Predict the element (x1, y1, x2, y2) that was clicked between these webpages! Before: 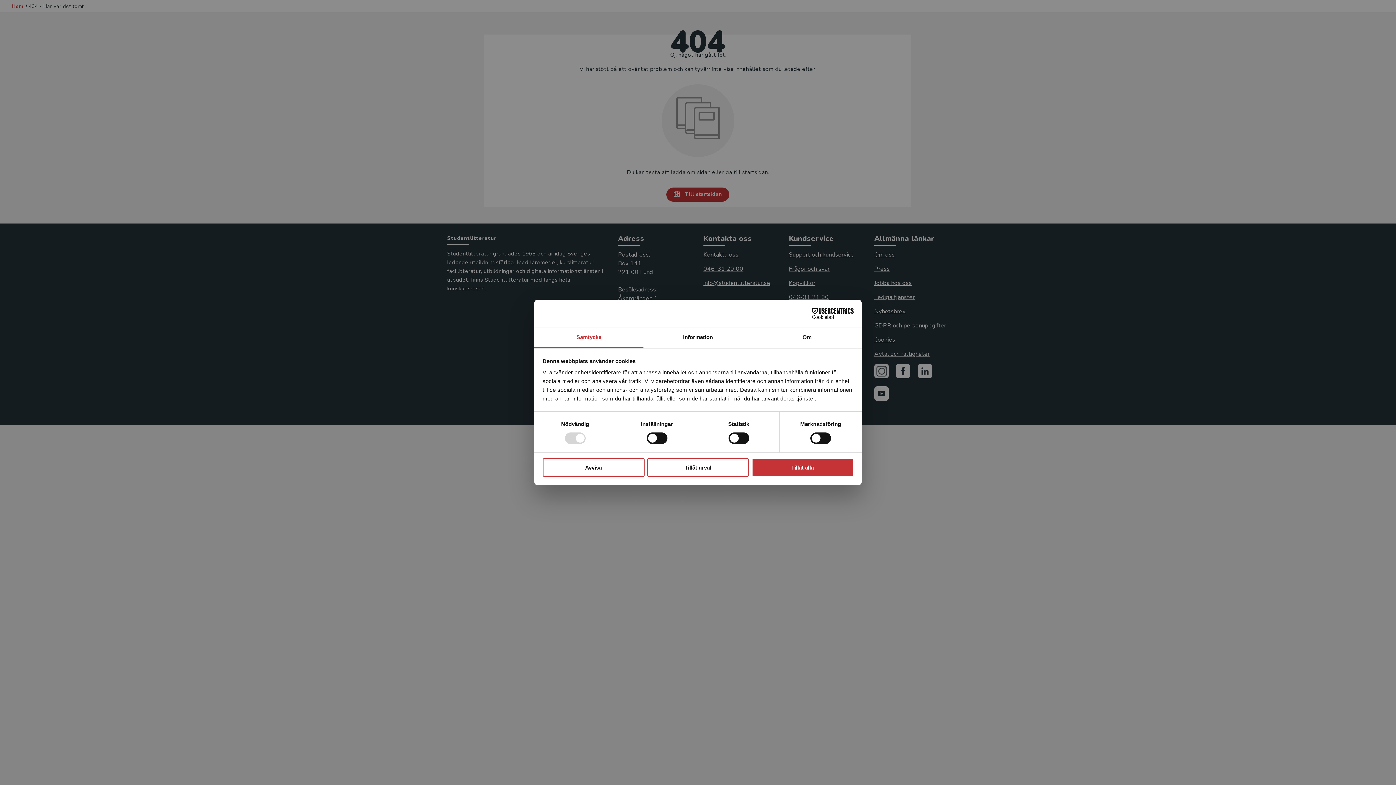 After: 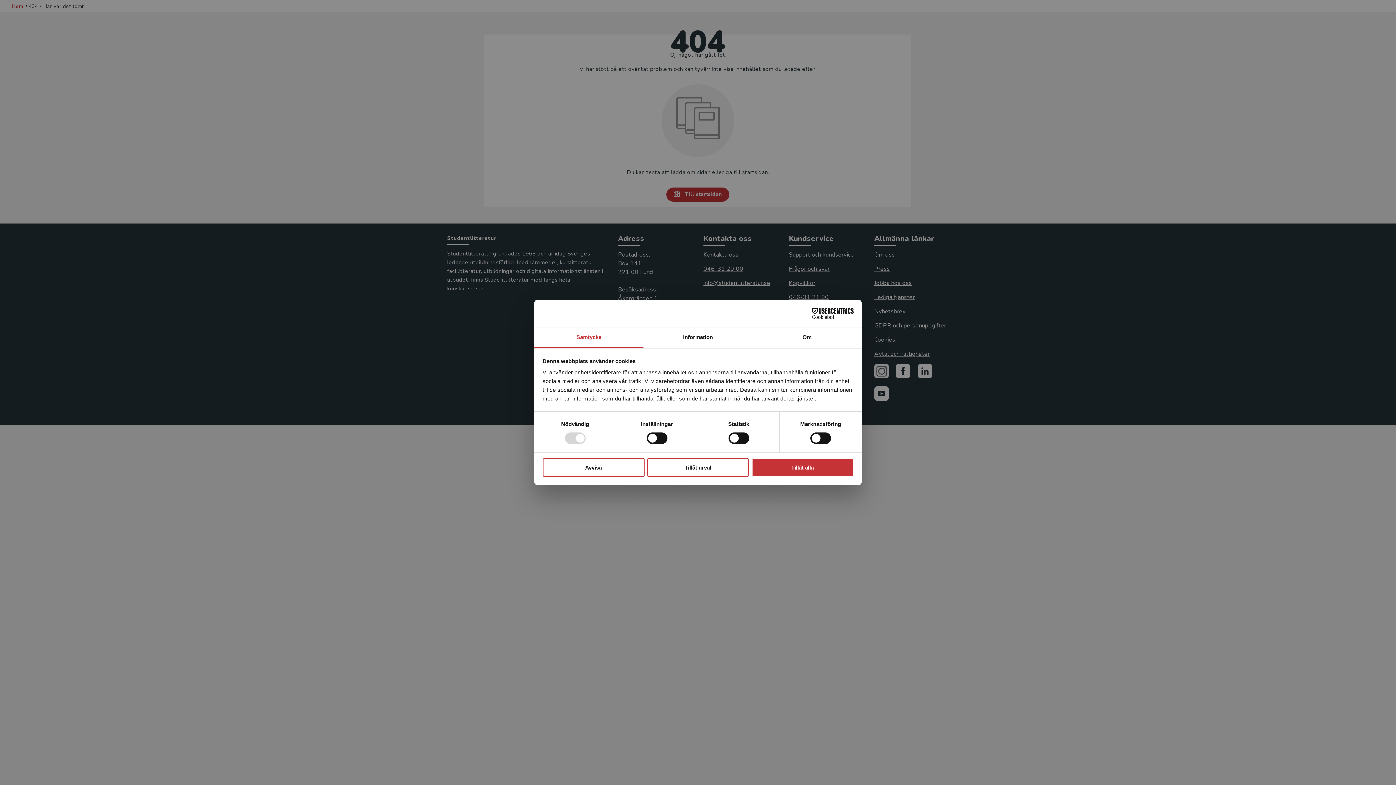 Action: label: Samtycke bbox: (534, 327, 643, 348)